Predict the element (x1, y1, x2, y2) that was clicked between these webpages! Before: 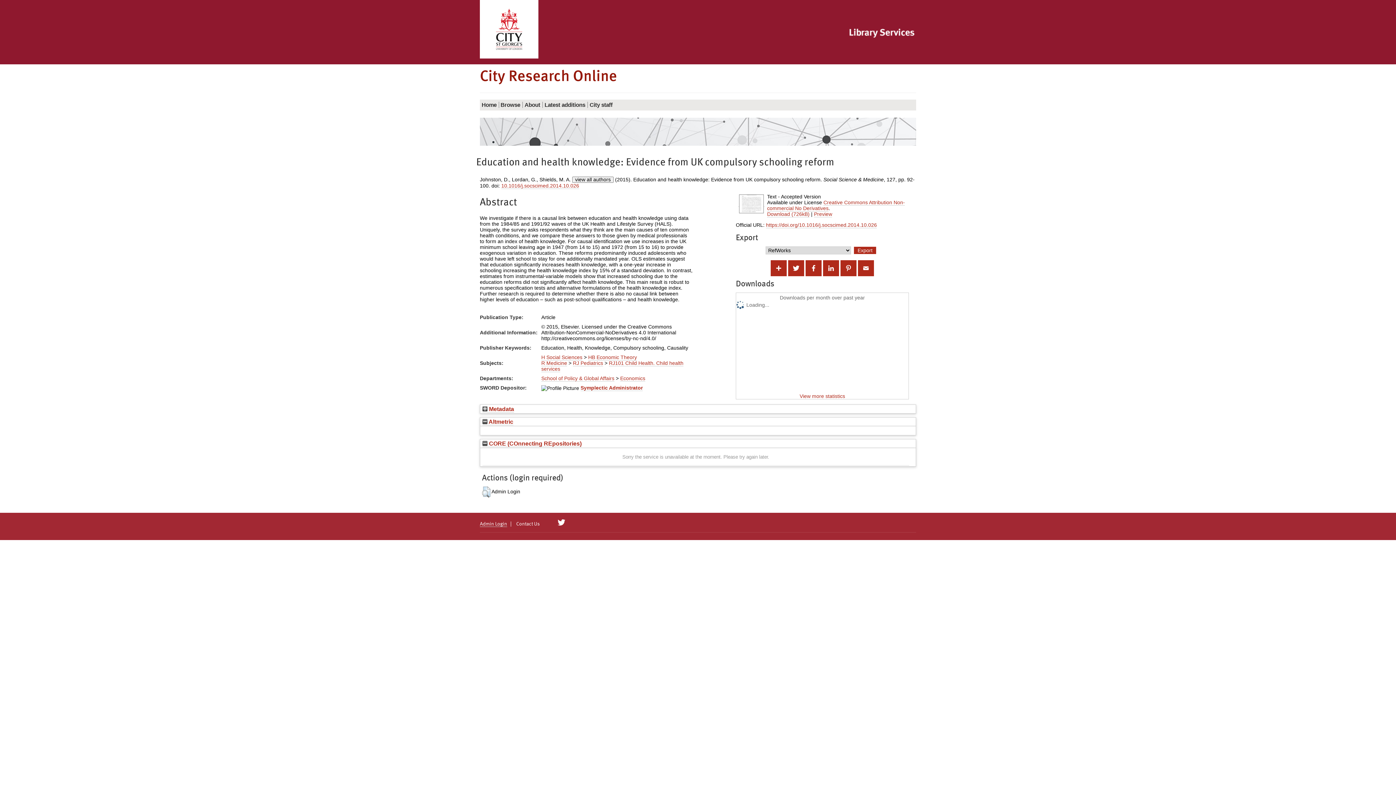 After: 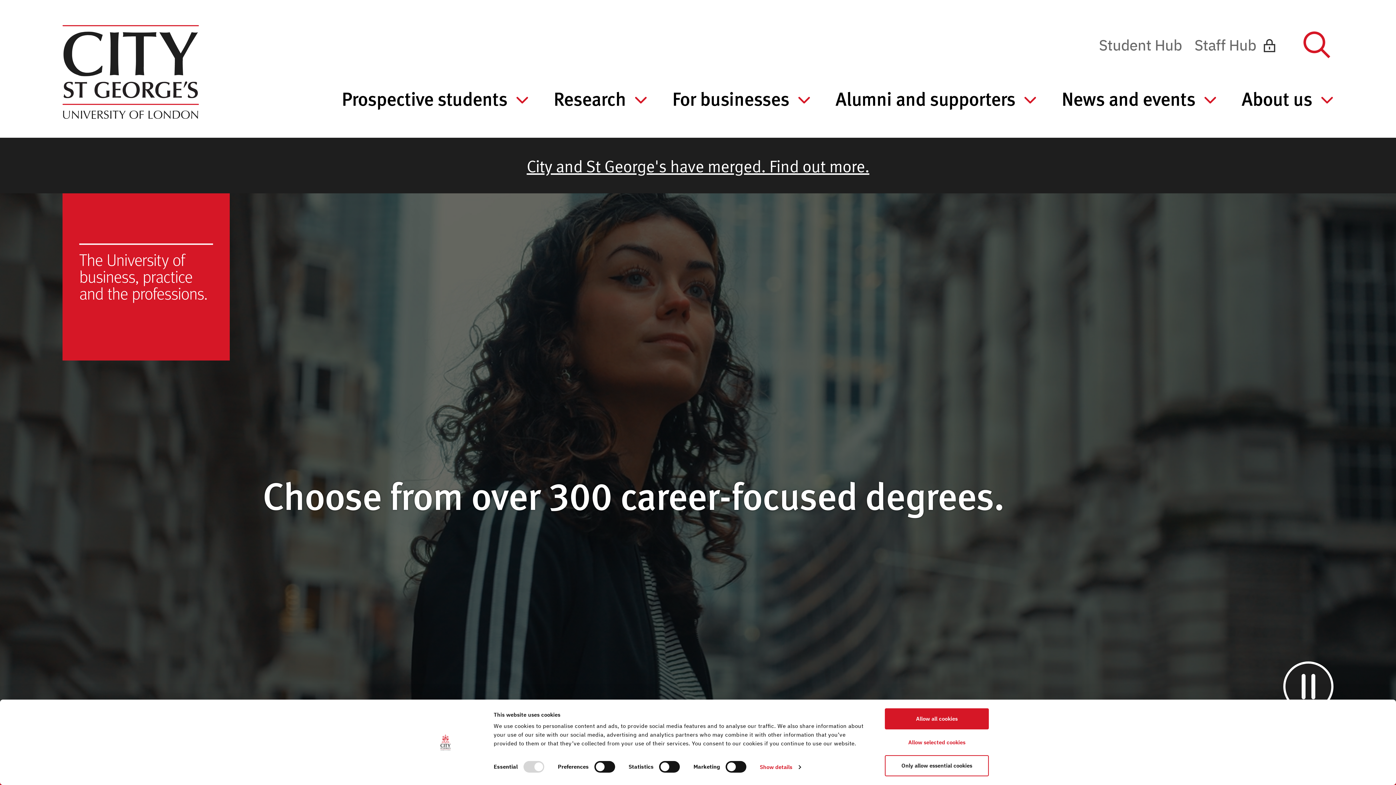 Action: bbox: (480, 25, 538, 32)